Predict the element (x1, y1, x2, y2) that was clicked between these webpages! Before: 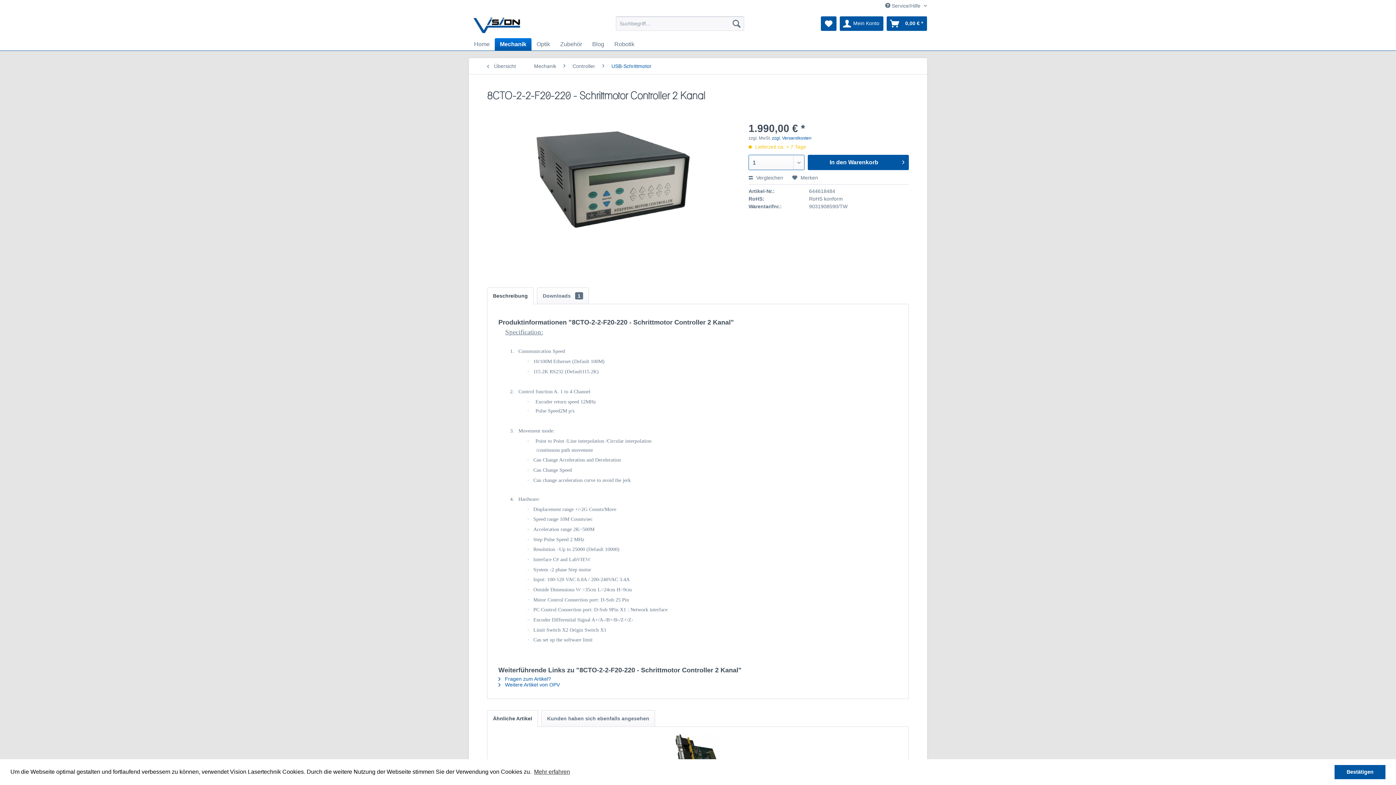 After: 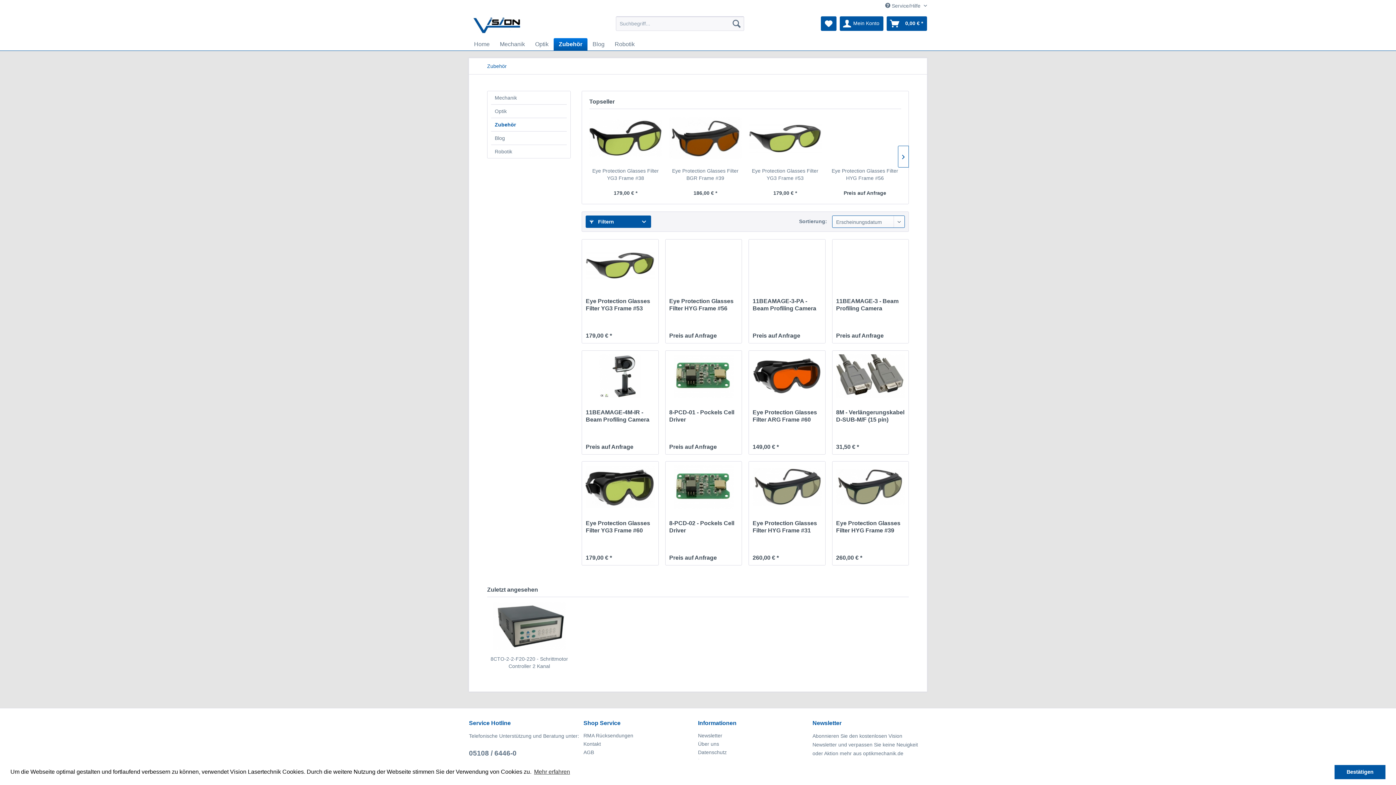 Action: label: Zubehör bbox: (555, 38, 587, 50)